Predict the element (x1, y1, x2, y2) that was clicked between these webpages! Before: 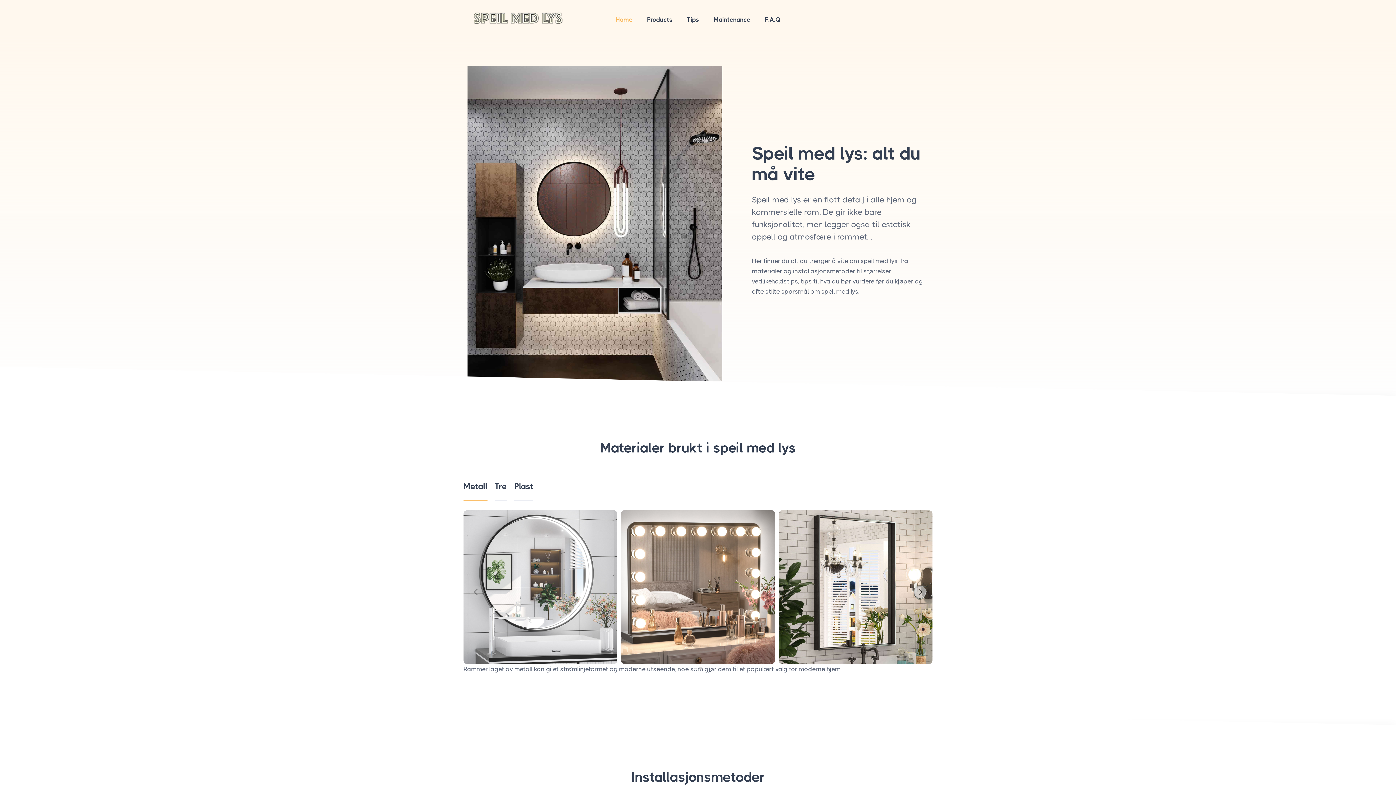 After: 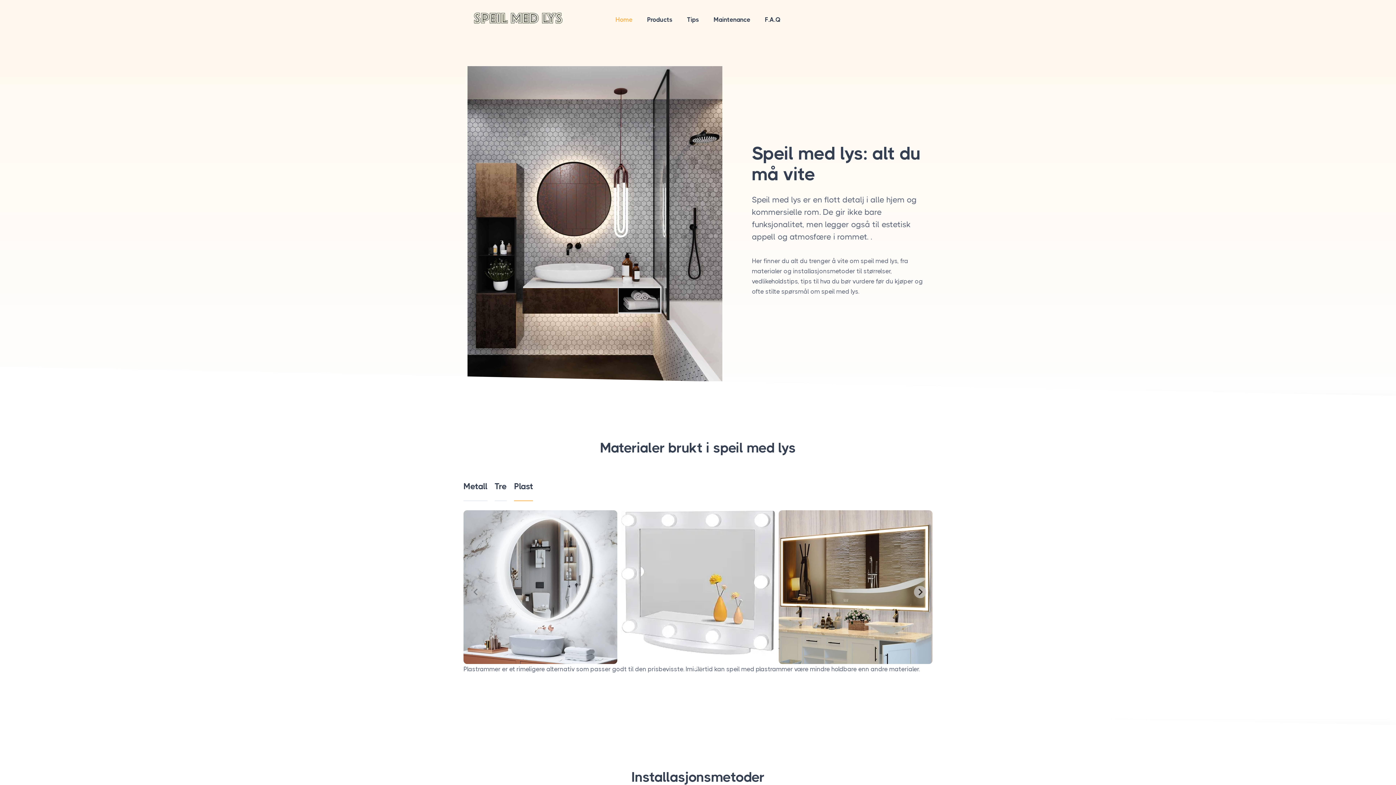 Action: label: Plast bbox: (514, 476, 533, 501)